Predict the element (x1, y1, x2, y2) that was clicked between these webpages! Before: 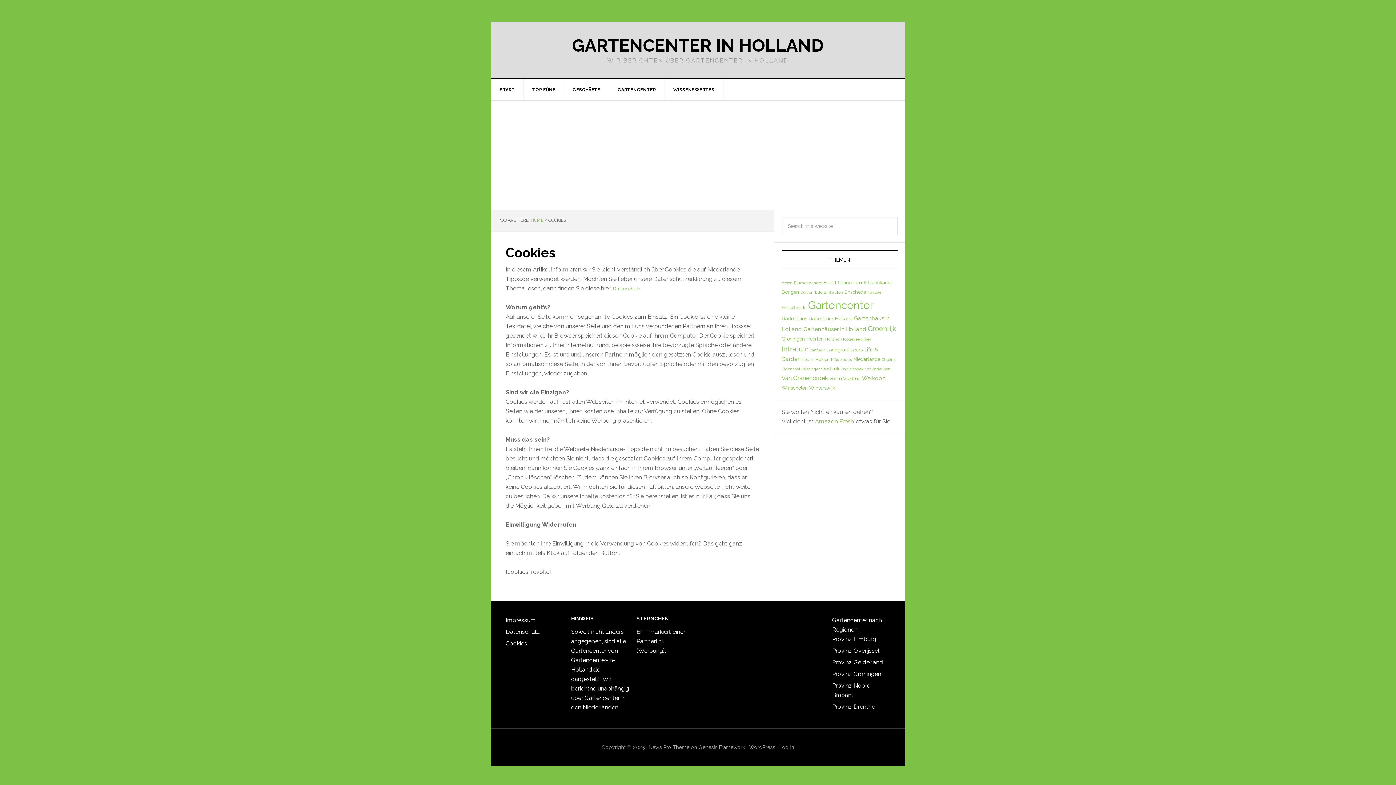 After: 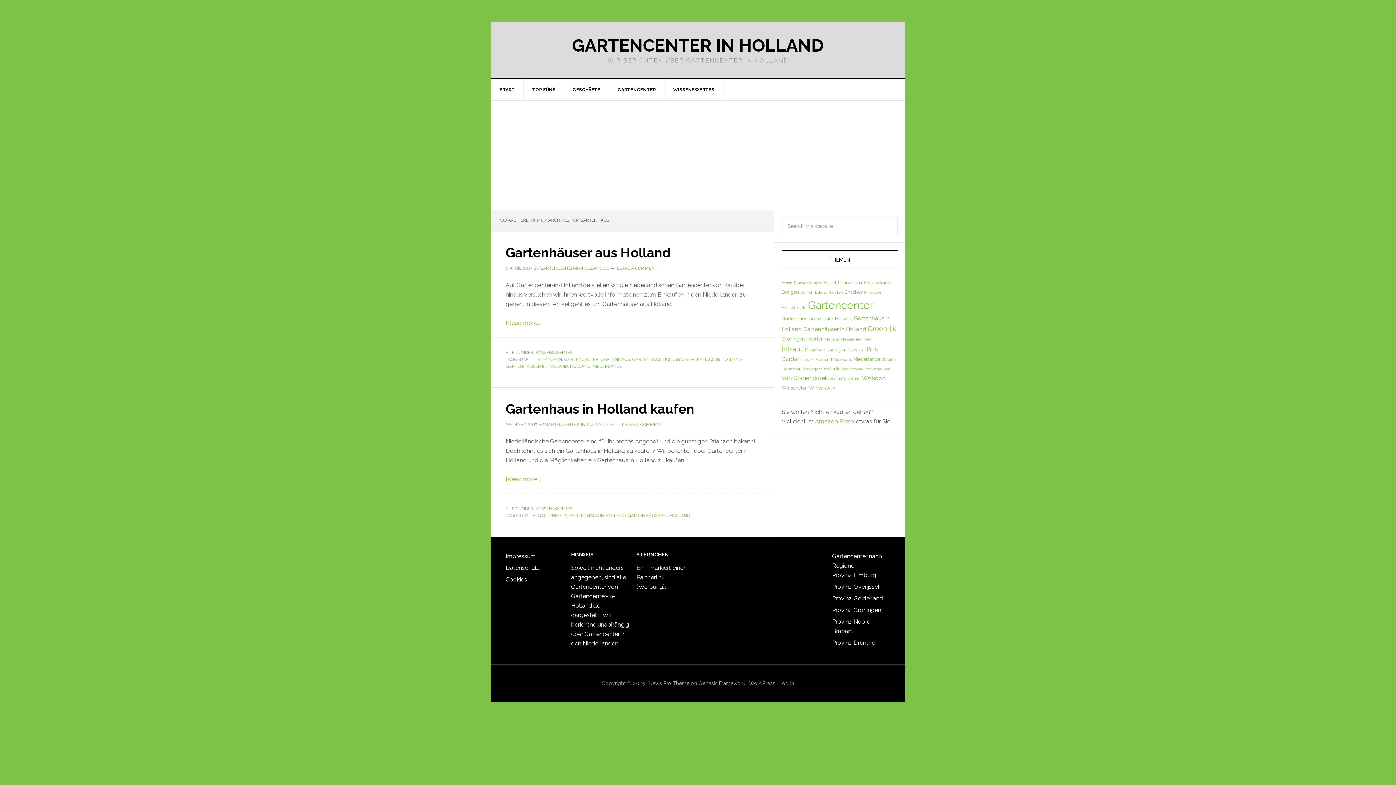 Action: label: Gartenhaus (2 Einträge) bbox: (781, 315, 807, 321)